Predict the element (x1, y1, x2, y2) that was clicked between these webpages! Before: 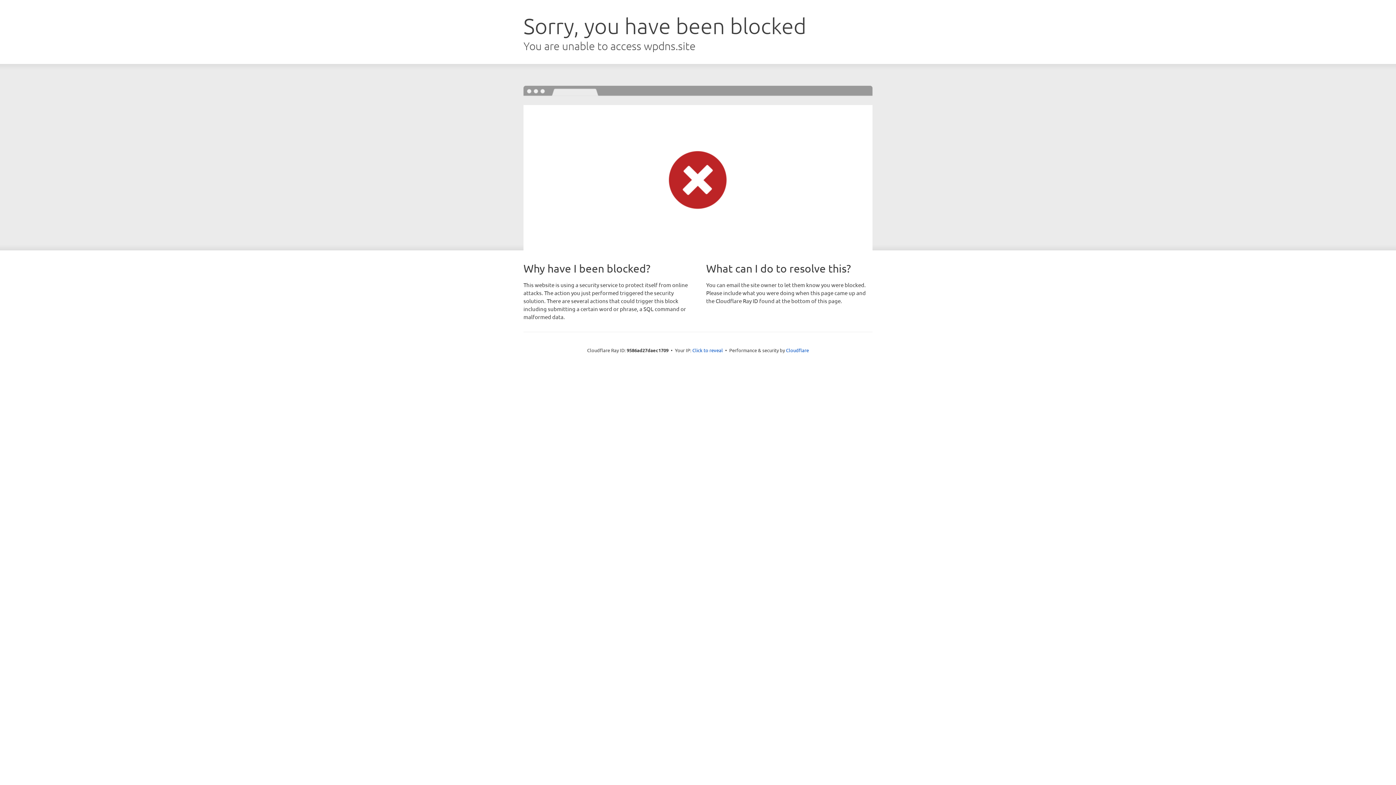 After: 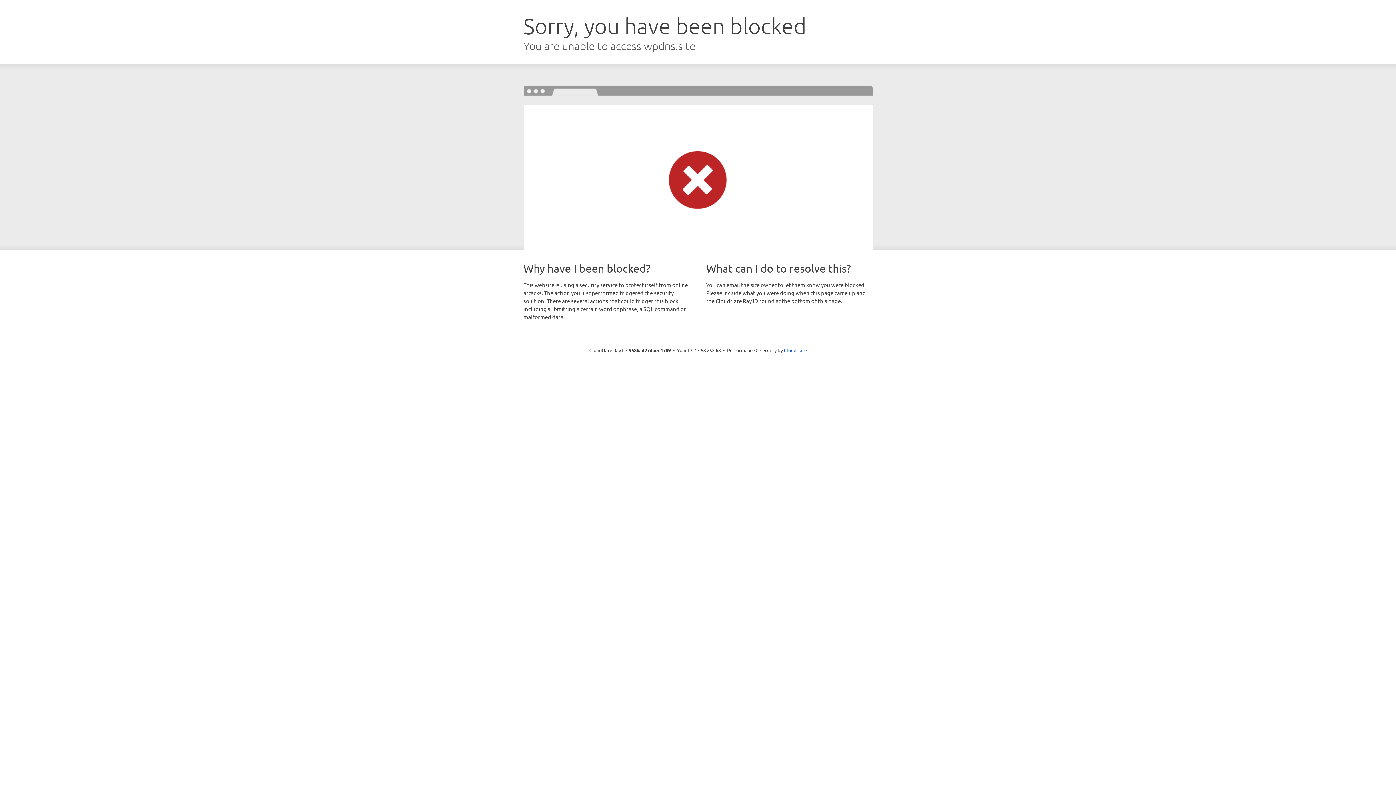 Action: label: Click to reveal bbox: (692, 346, 723, 353)